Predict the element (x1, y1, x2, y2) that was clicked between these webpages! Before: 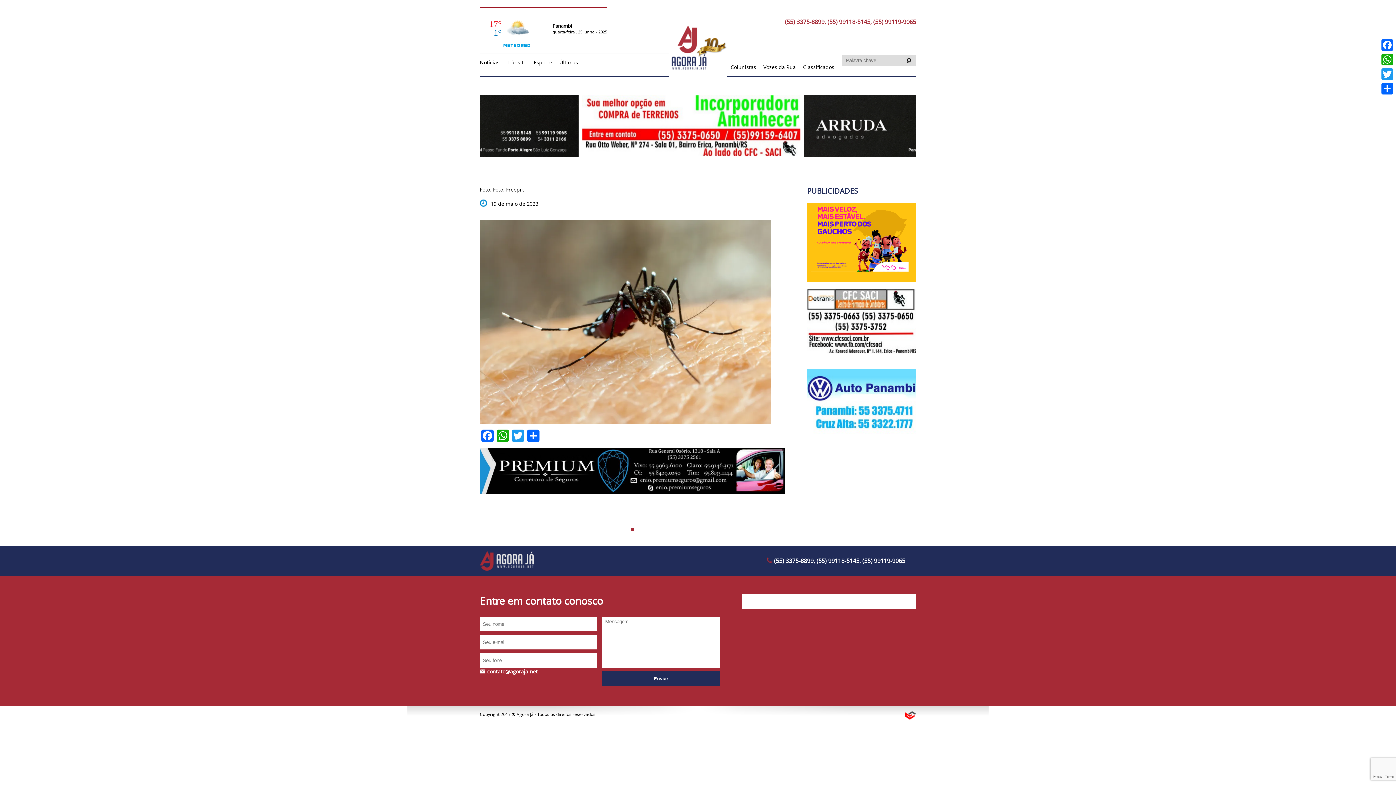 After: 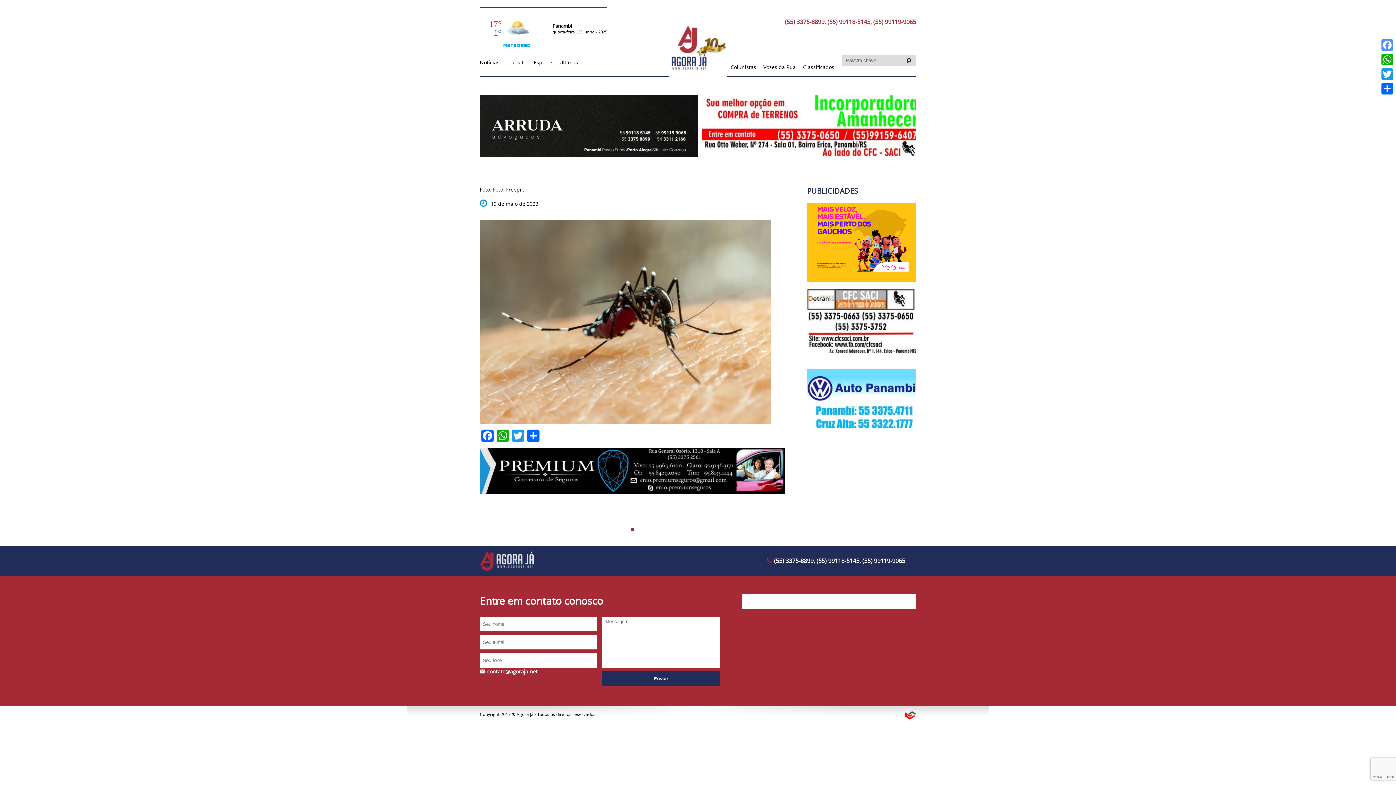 Action: label: Facebook bbox: (1380, 37, 1394, 52)